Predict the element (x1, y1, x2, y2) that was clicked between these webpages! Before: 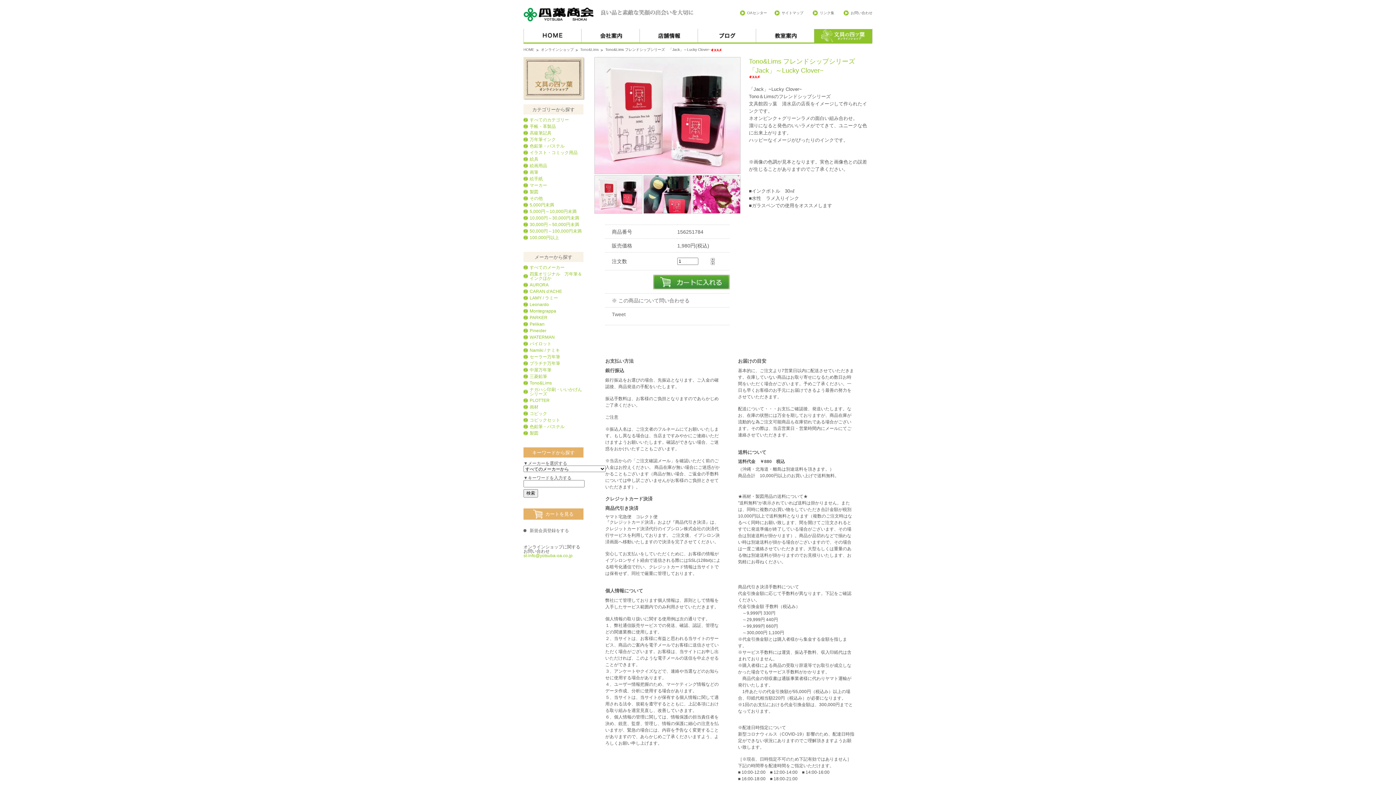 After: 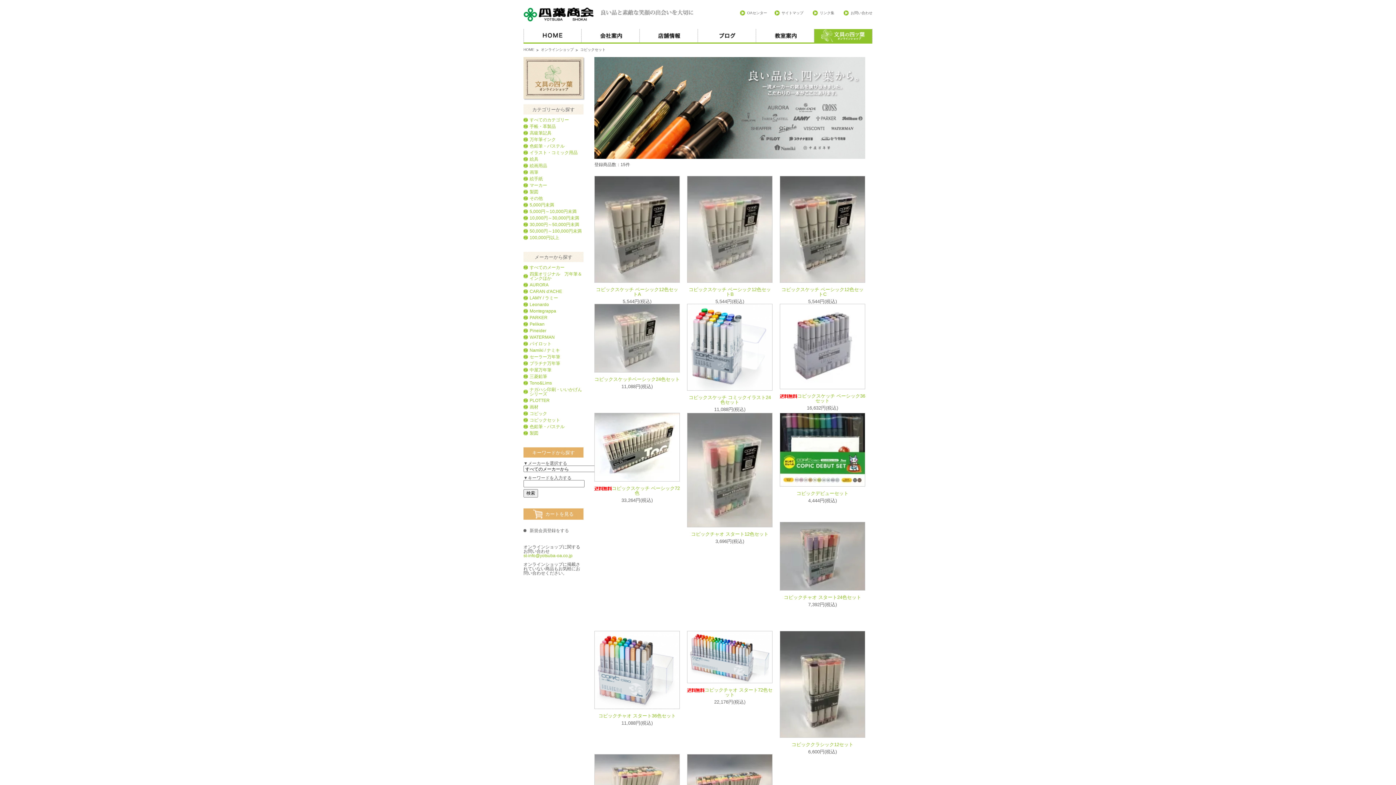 Action: label: コピックセット bbox: (529, 417, 560, 422)